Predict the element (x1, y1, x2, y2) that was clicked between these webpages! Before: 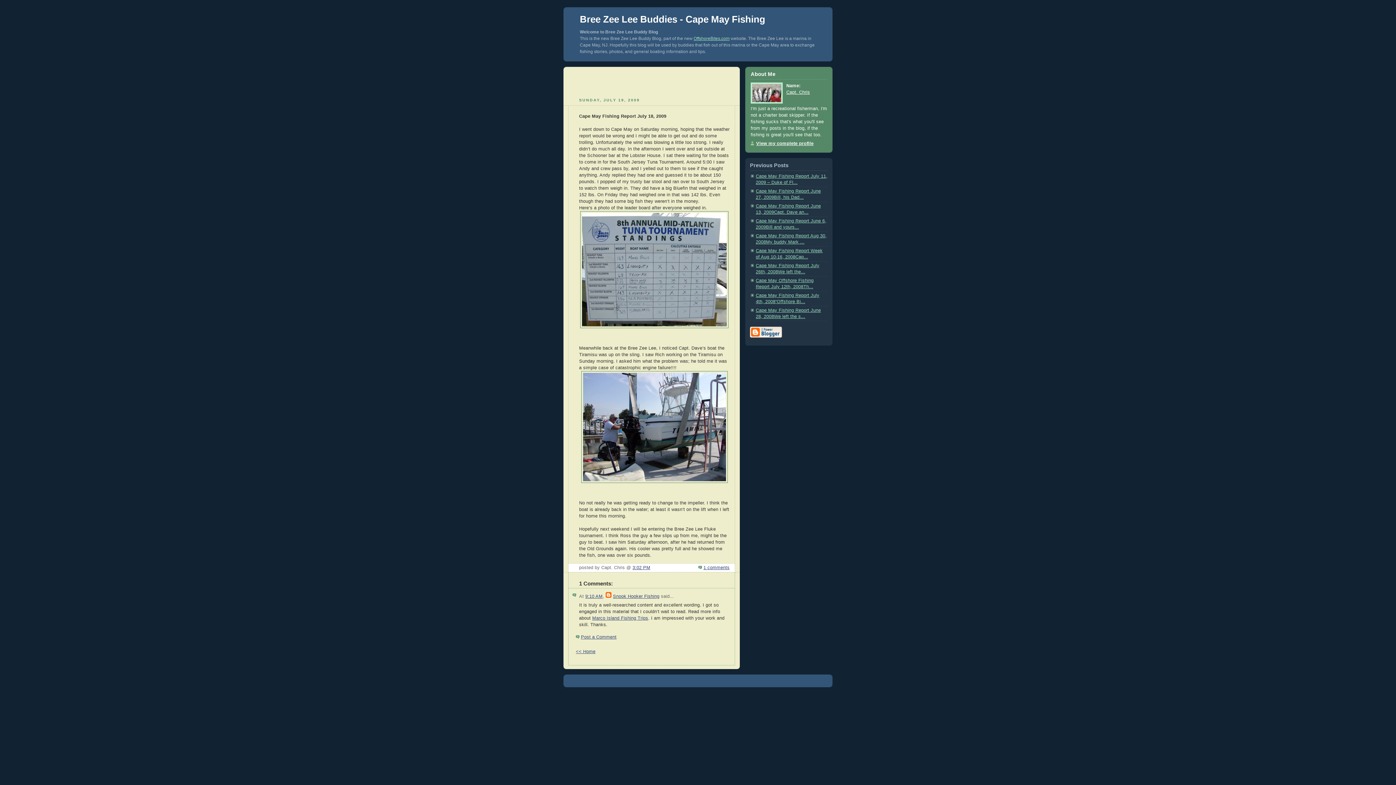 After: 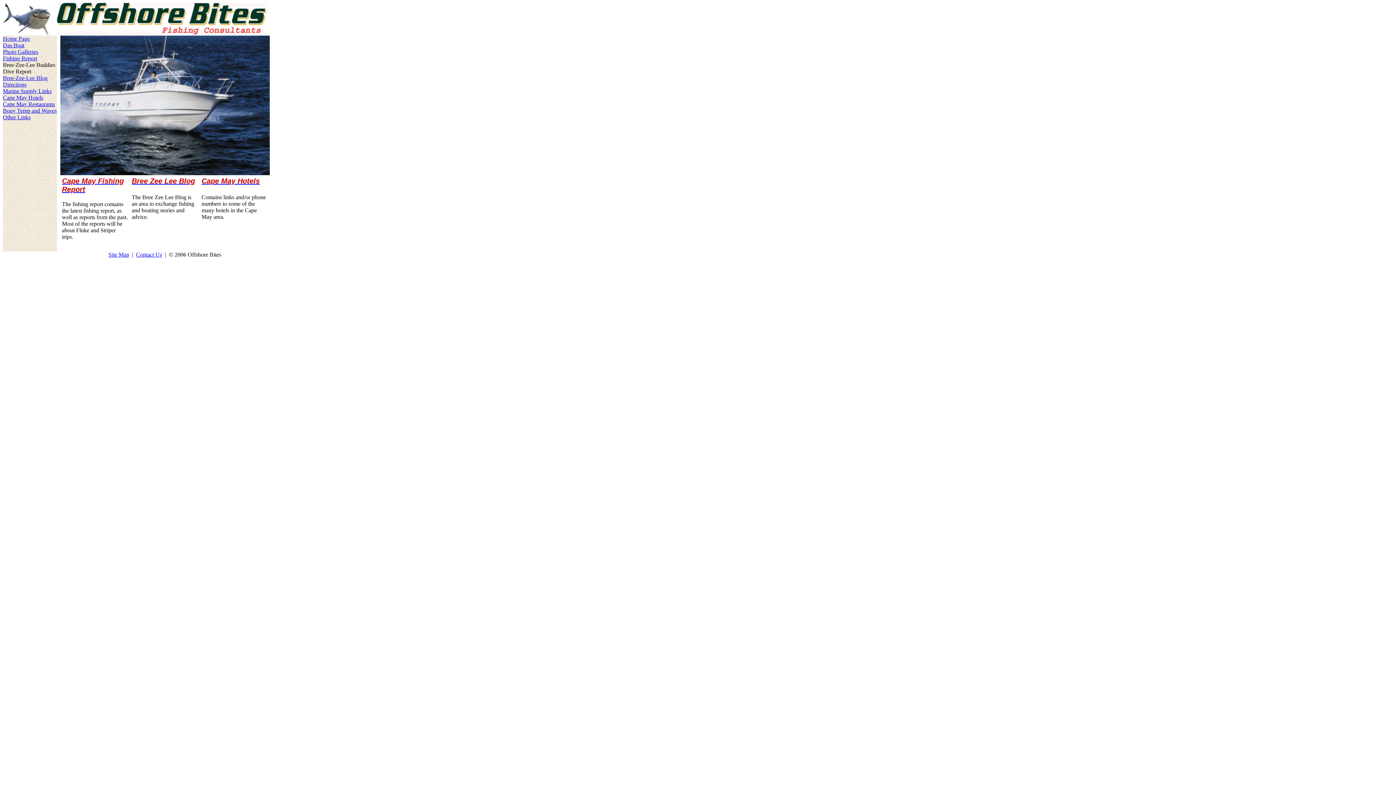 Action: bbox: (693, 36, 729, 41) label: OffshoreBites.com